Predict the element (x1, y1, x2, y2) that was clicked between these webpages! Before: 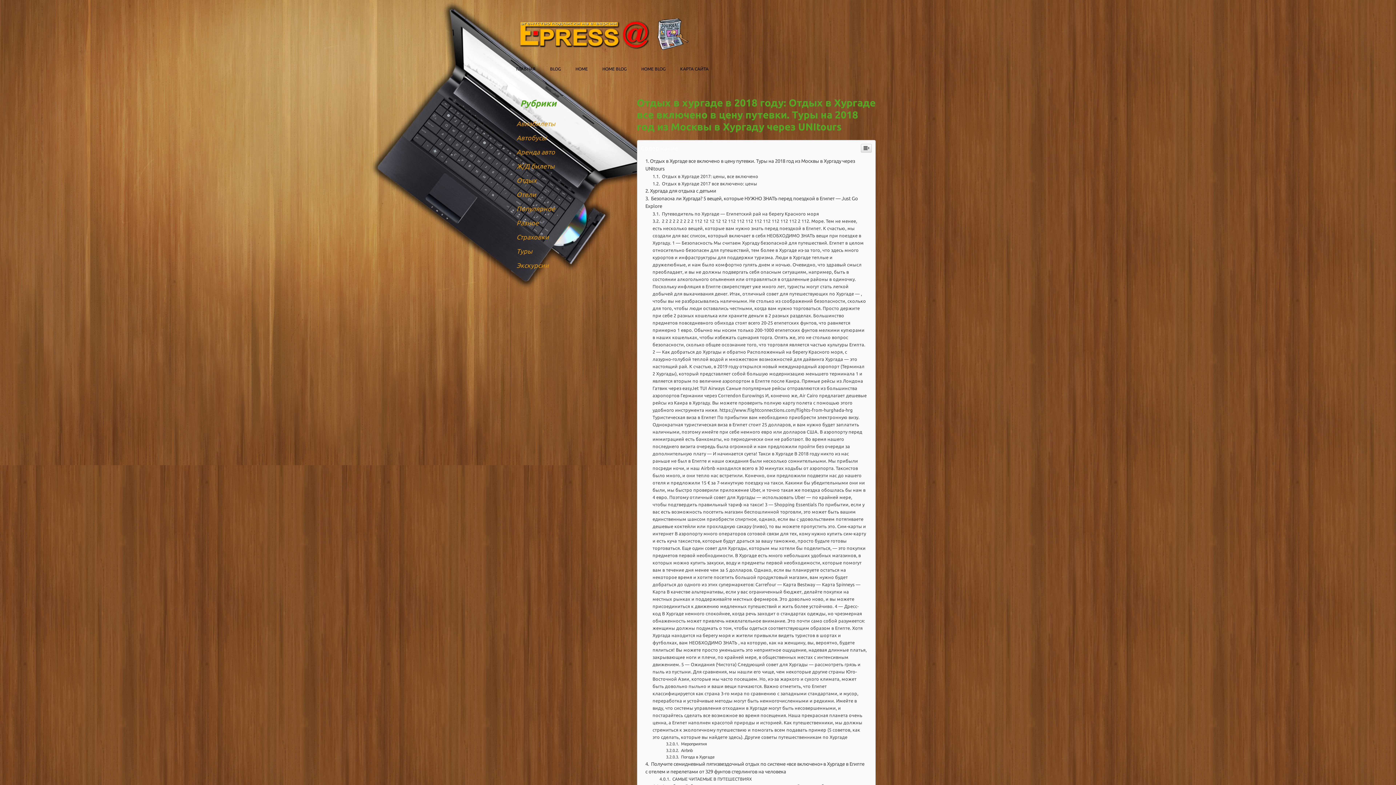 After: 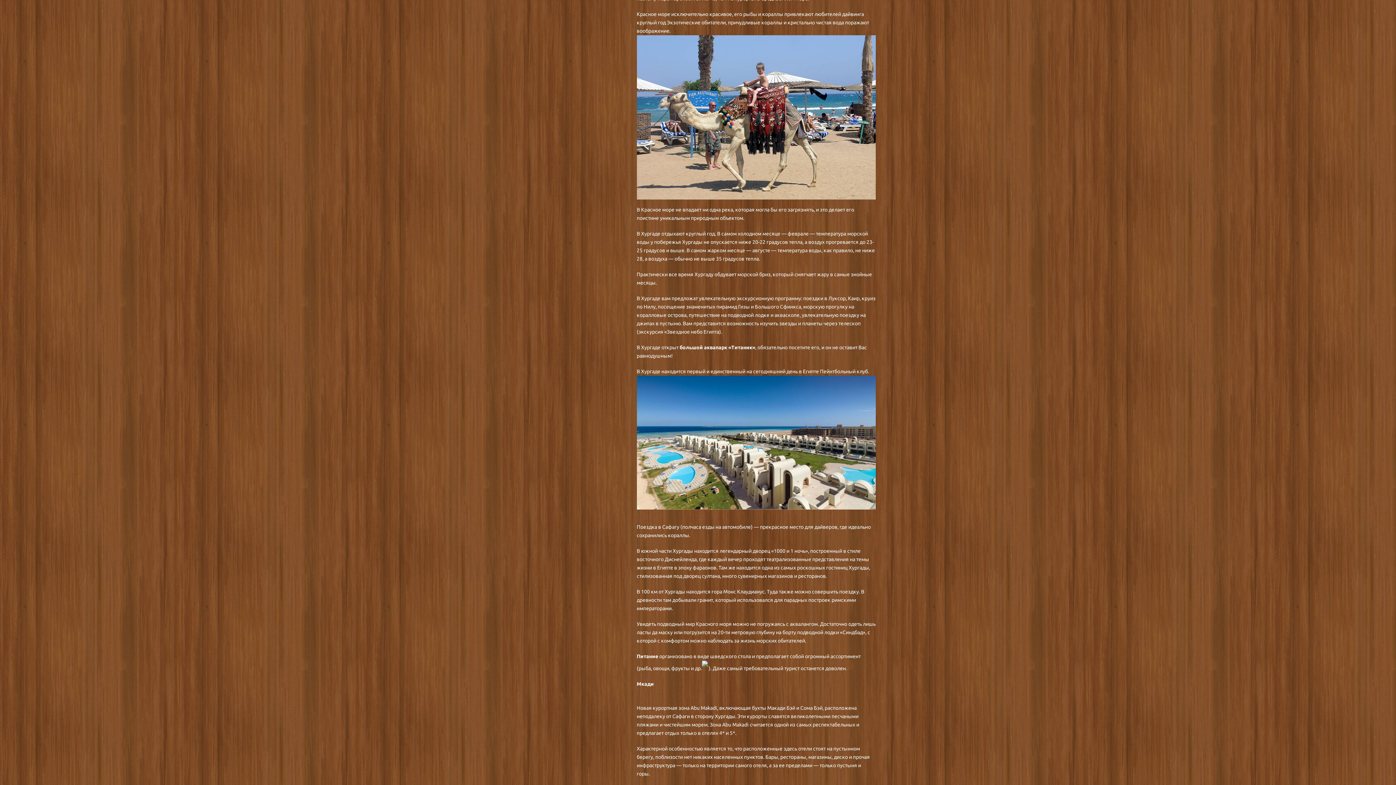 Action: label: Хургада для отдыха с детьми bbox: (645, 188, 716, 193)